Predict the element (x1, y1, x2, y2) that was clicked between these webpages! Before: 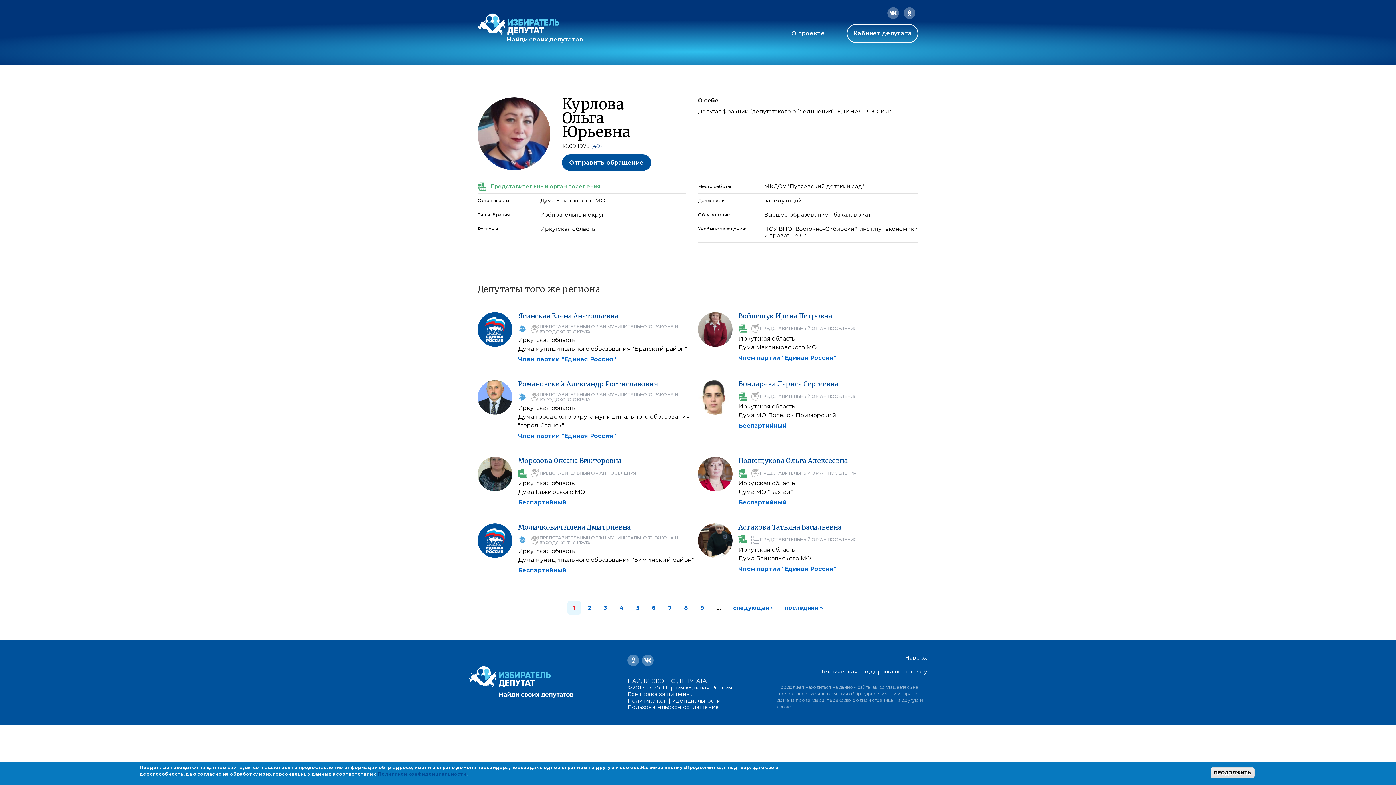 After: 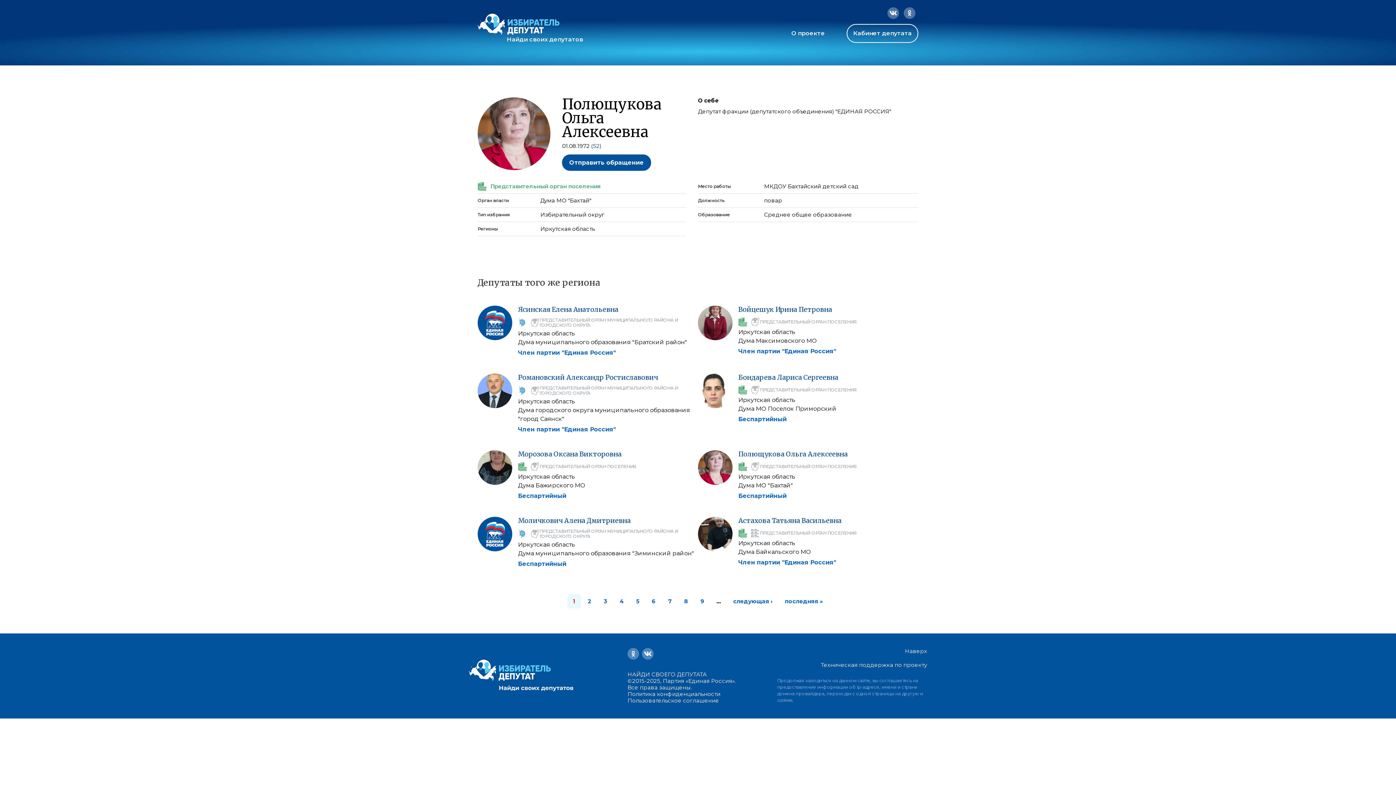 Action: label: Полющукова Ольга Алексеевна bbox: (738, 456, 848, 465)